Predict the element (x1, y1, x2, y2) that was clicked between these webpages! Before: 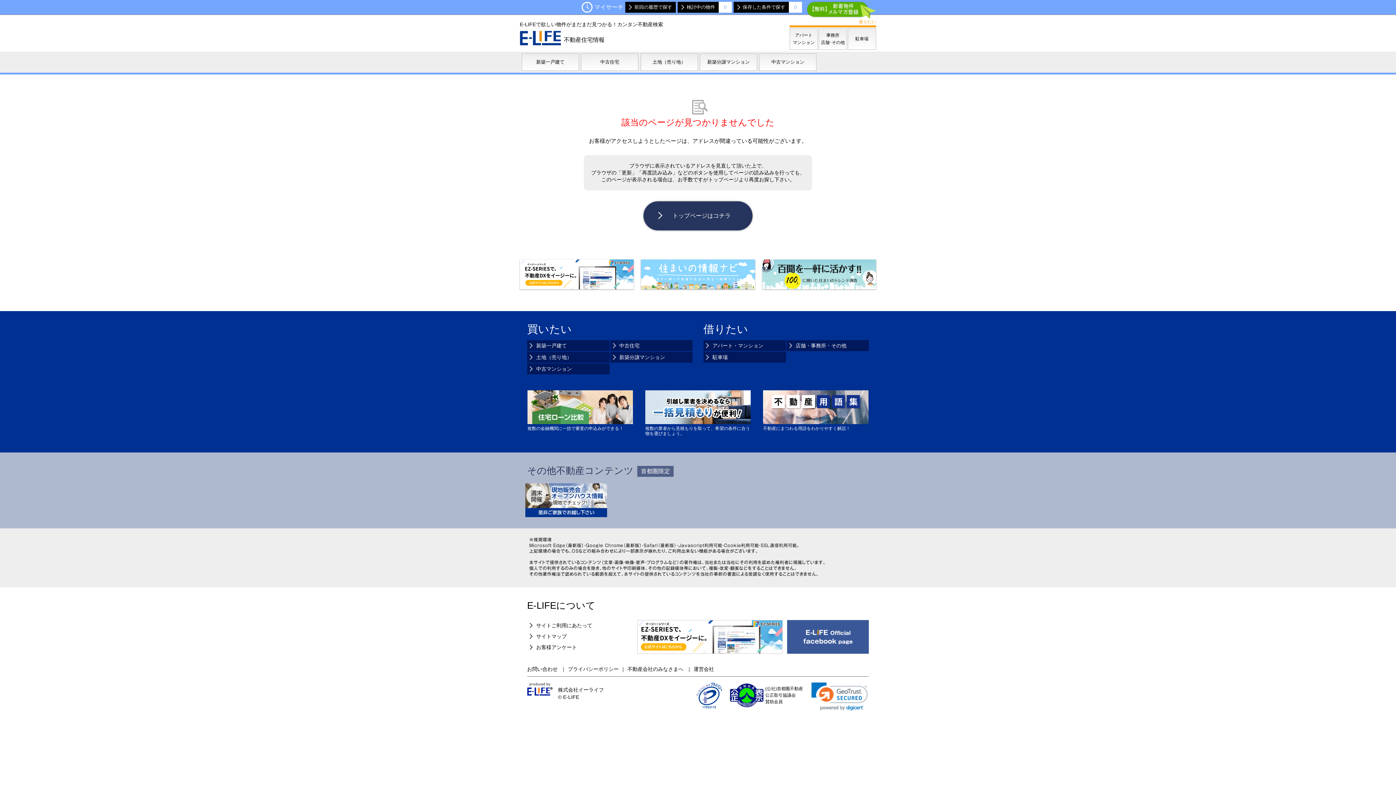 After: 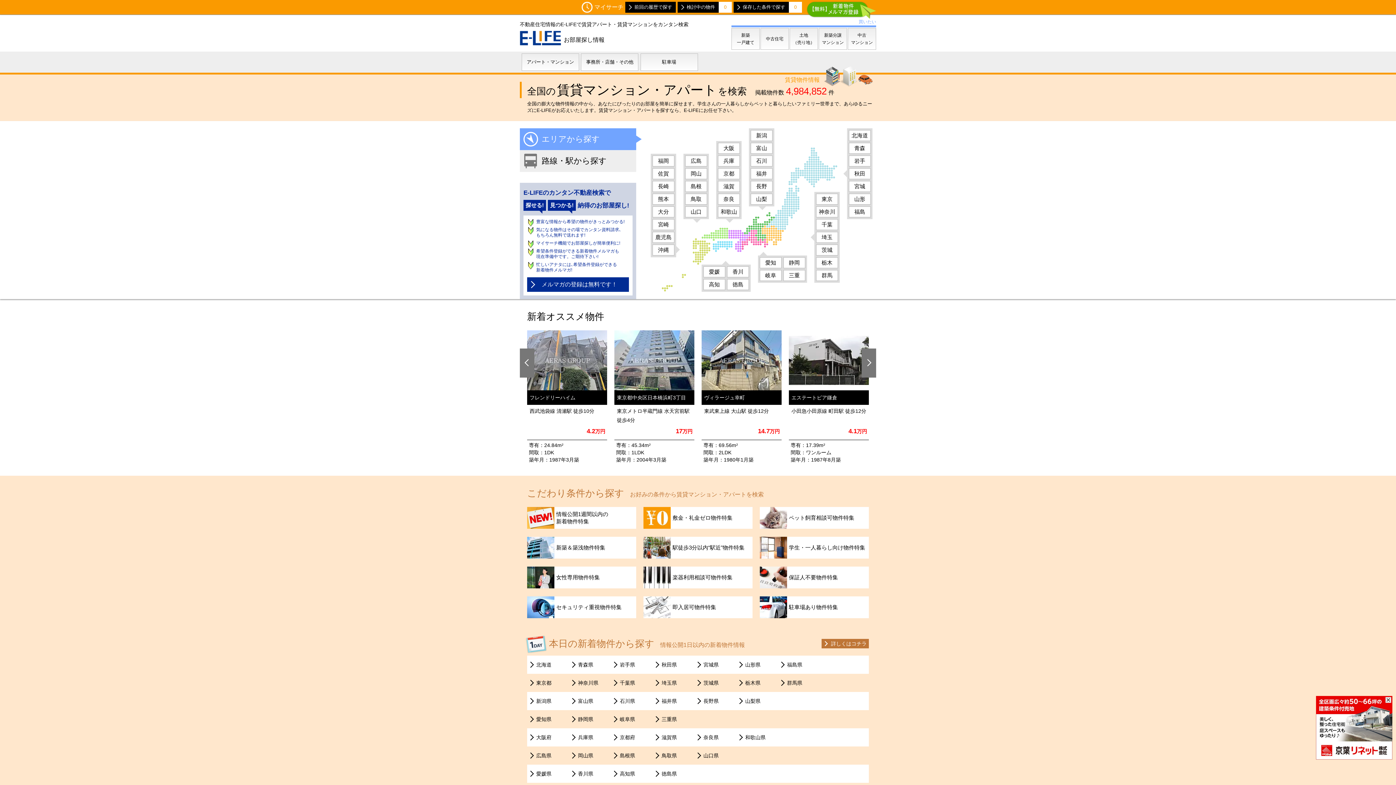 Action: label: アパート・マンション bbox: (703, 340, 786, 351)